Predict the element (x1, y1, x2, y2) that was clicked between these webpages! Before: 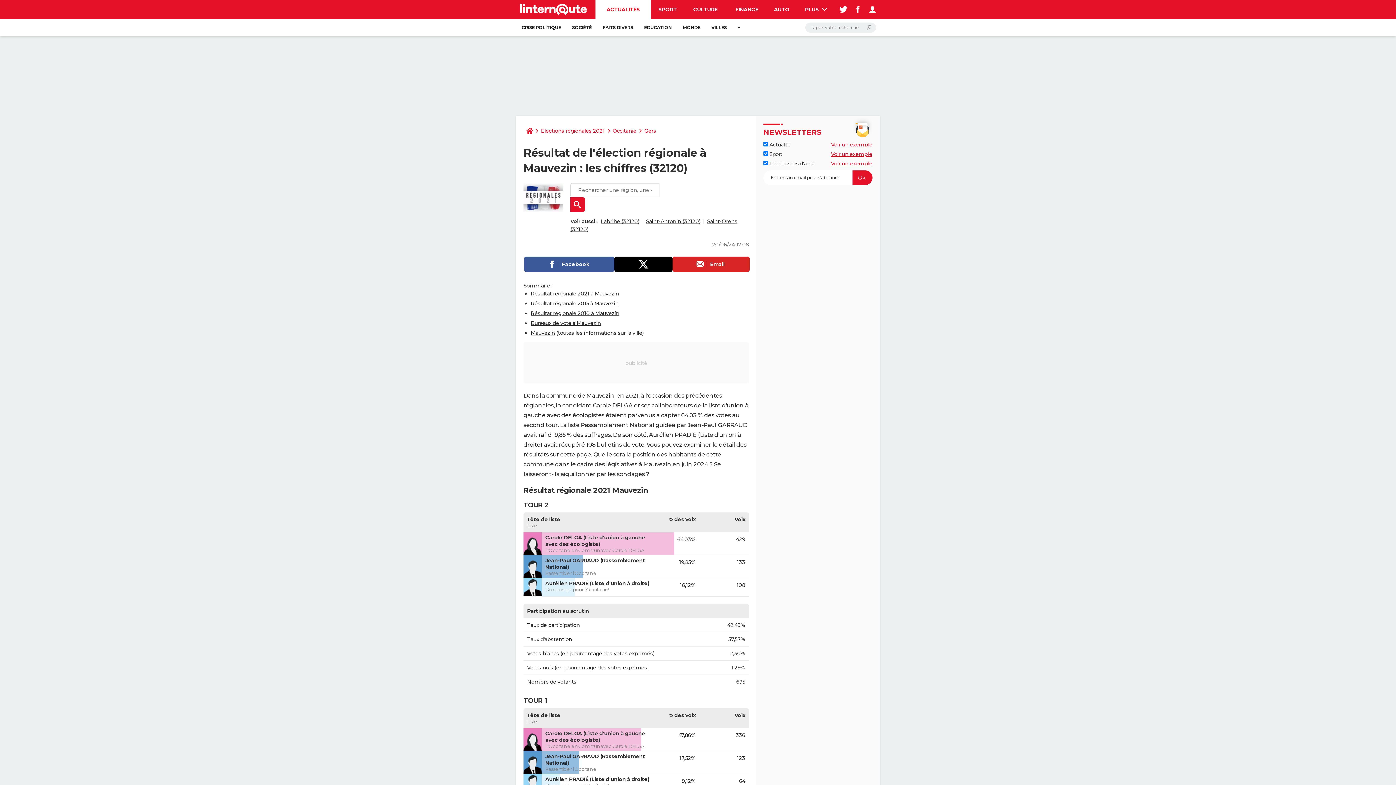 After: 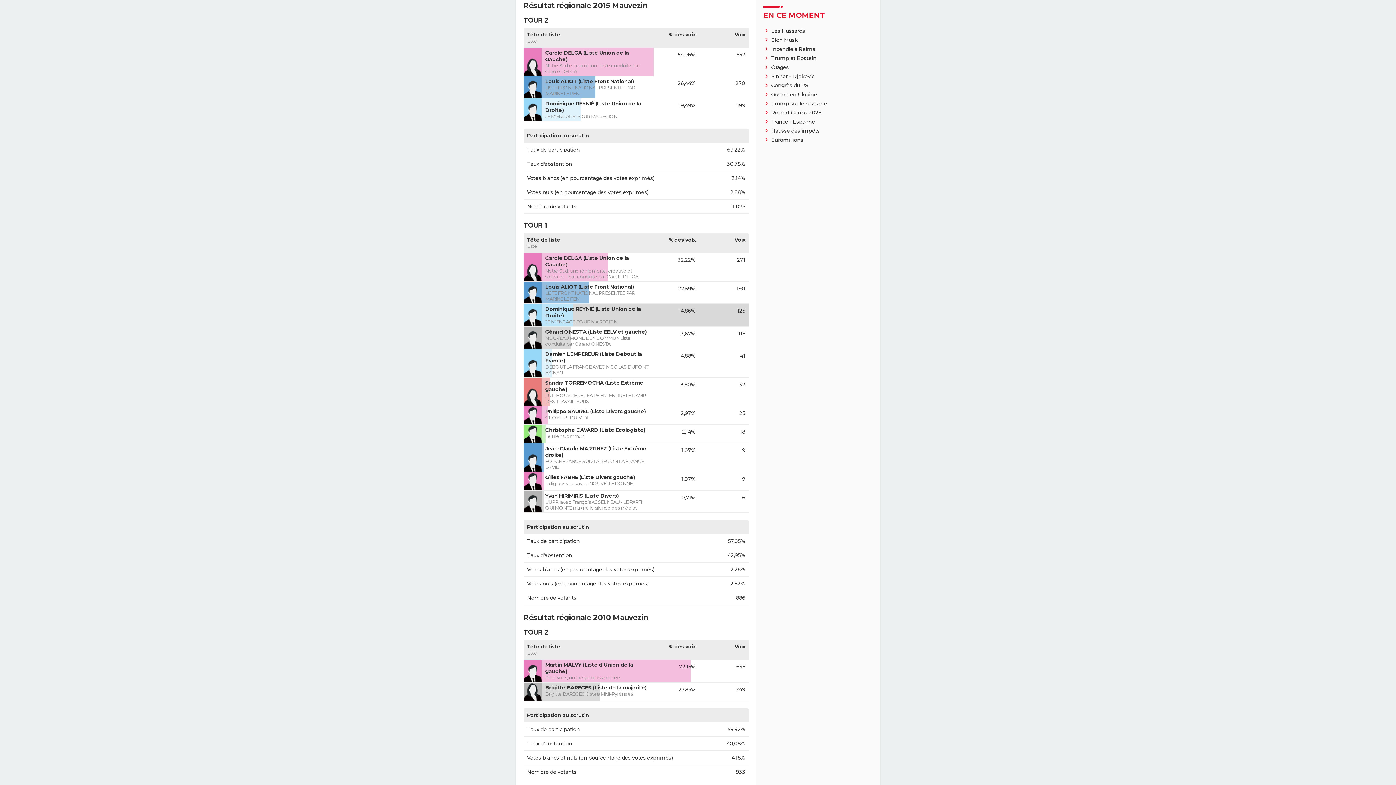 Action: label: Résultat régionale 2015 à Mauvezin bbox: (530, 300, 618, 306)